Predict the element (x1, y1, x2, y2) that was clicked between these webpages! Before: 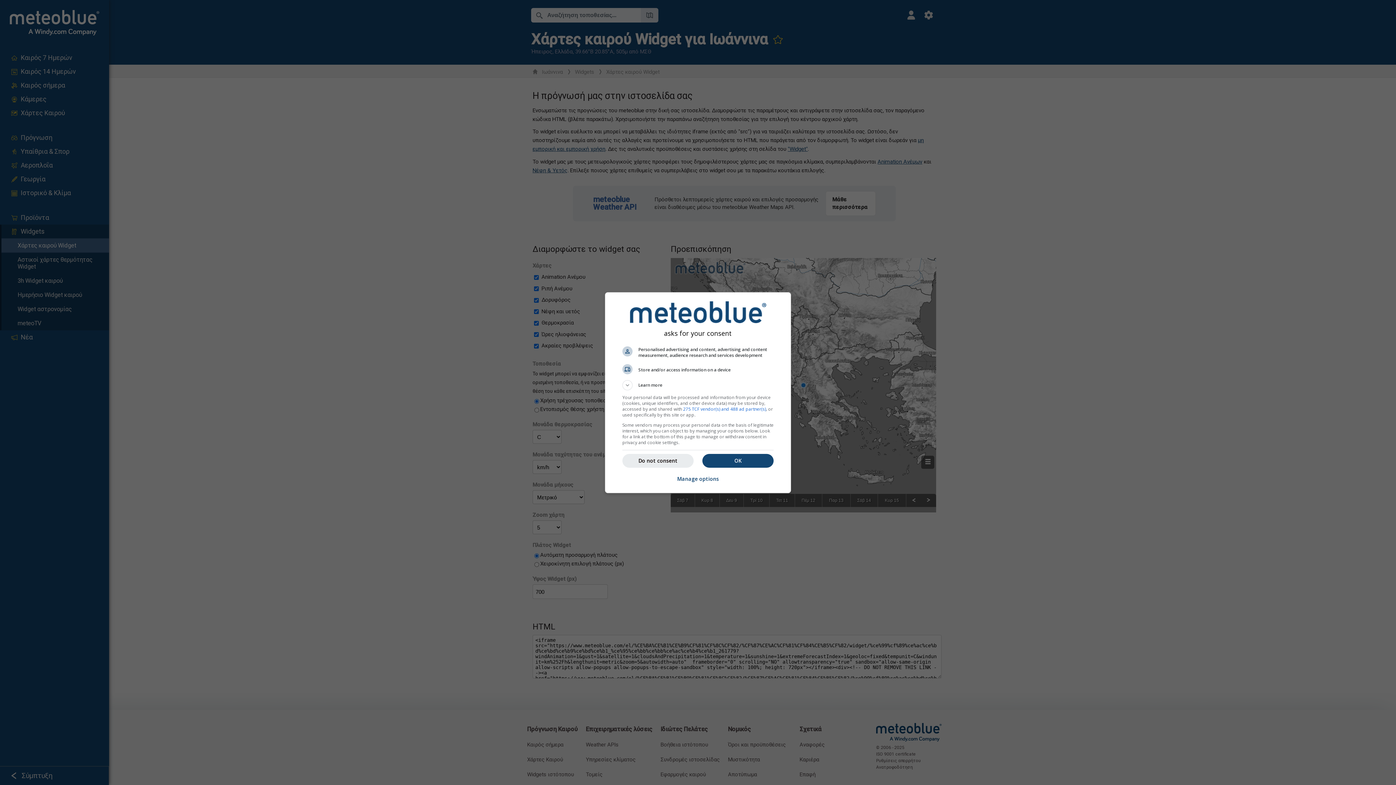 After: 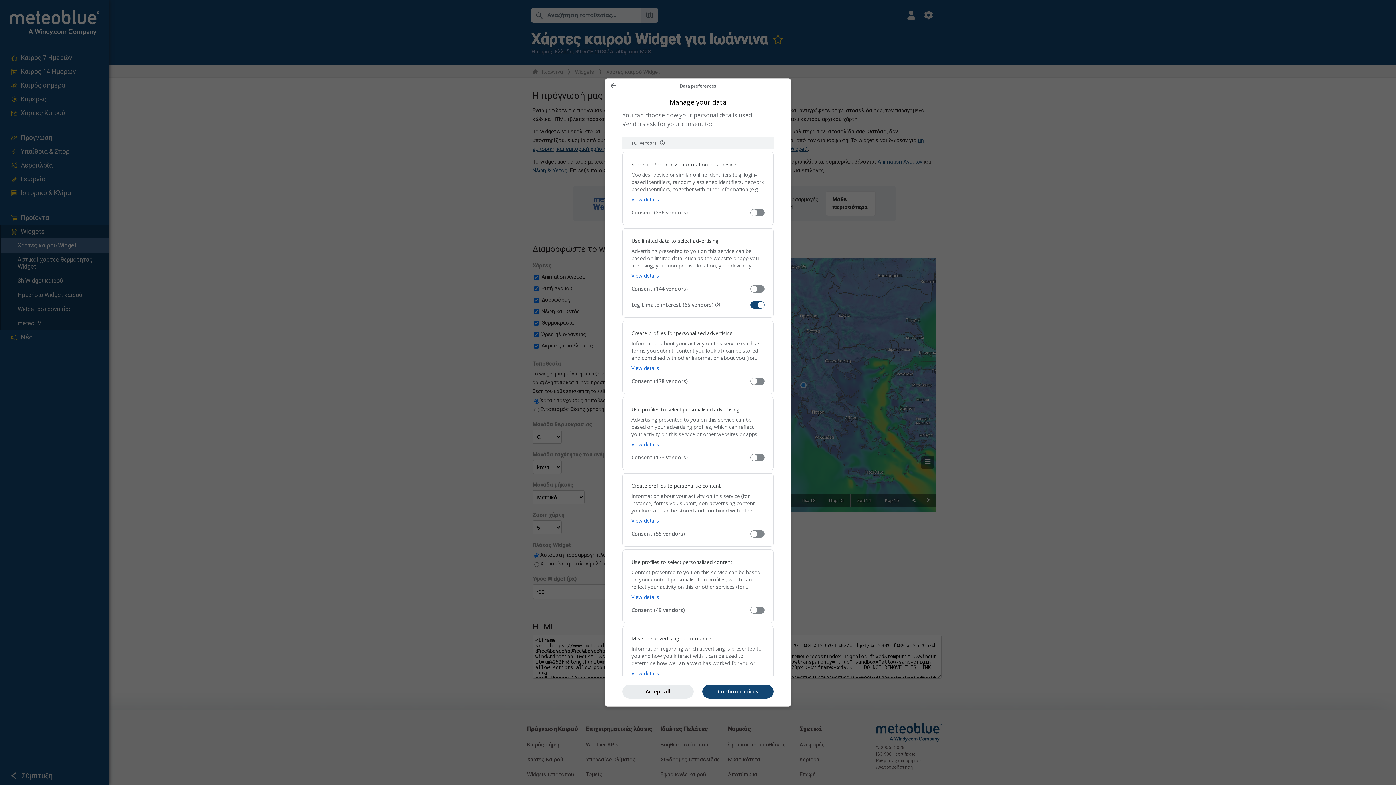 Action: bbox: (677, 471, 719, 487) label: Manage options